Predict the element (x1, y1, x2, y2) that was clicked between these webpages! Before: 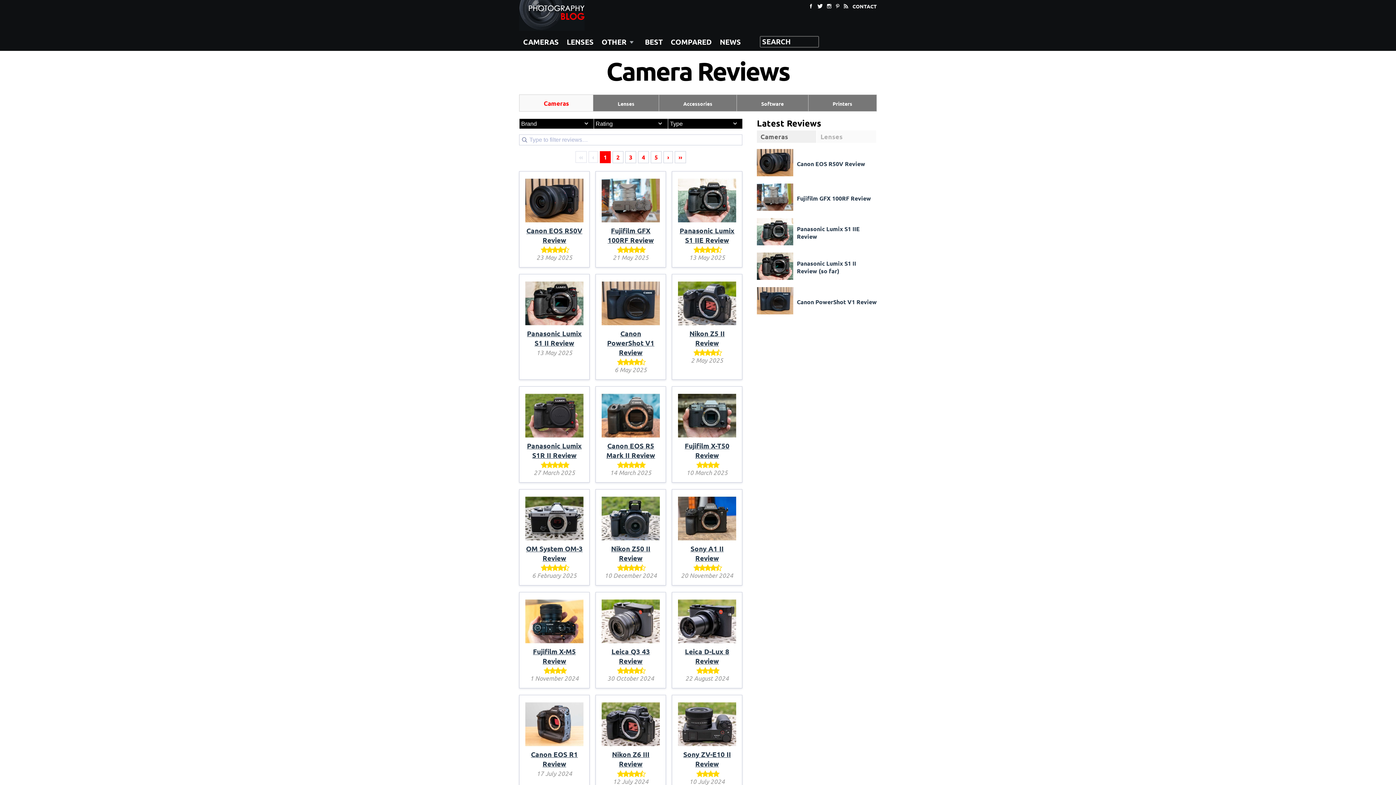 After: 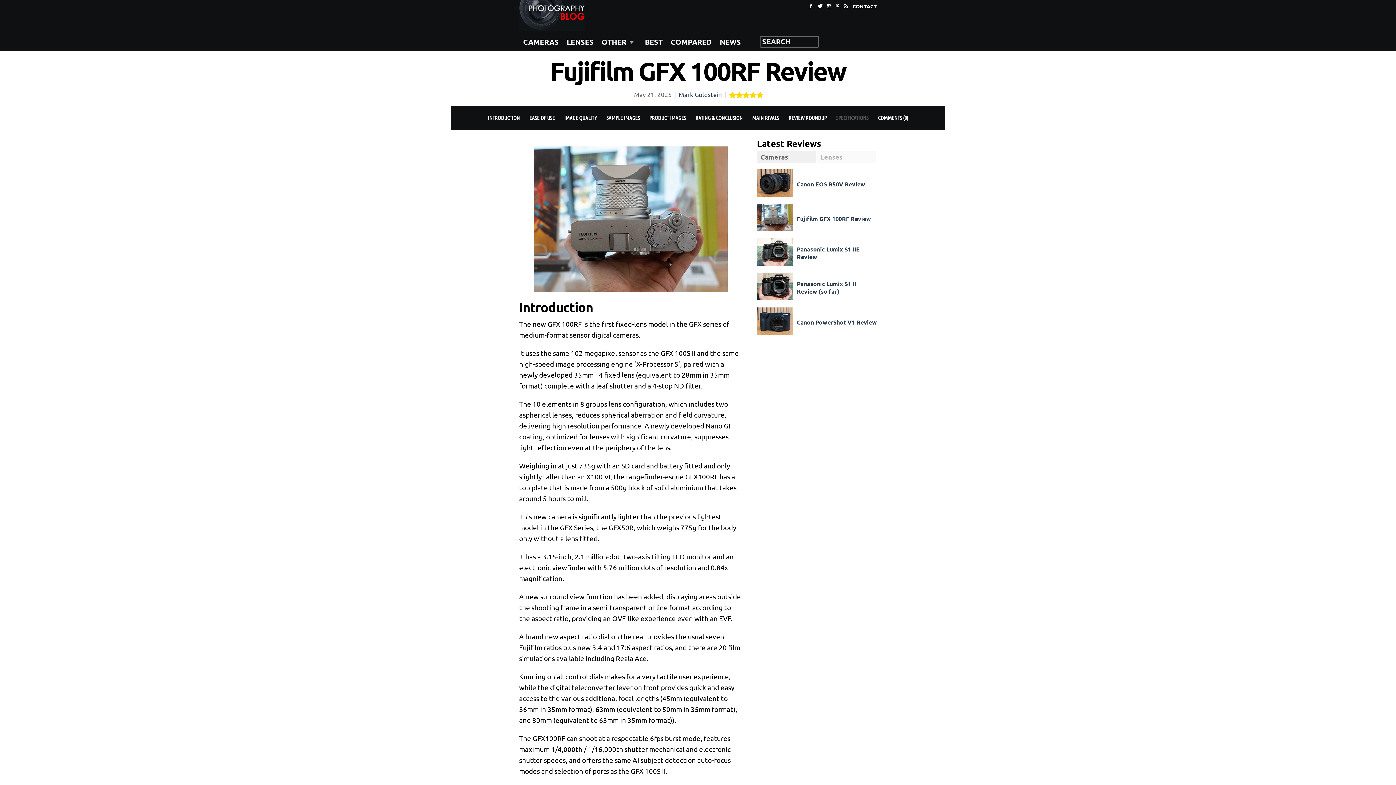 Action: bbox: (607, 226, 653, 244) label: Fujifilm GFX 100RF Review